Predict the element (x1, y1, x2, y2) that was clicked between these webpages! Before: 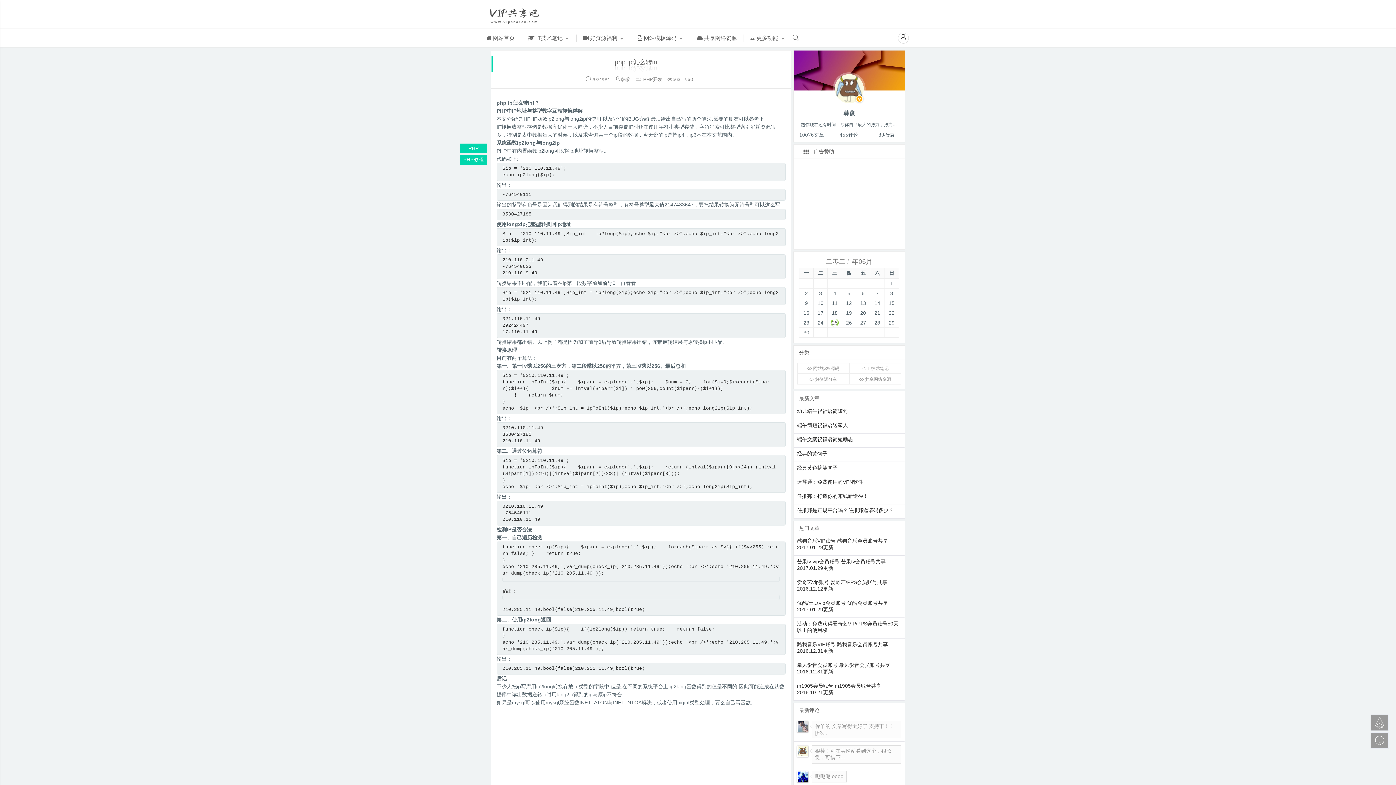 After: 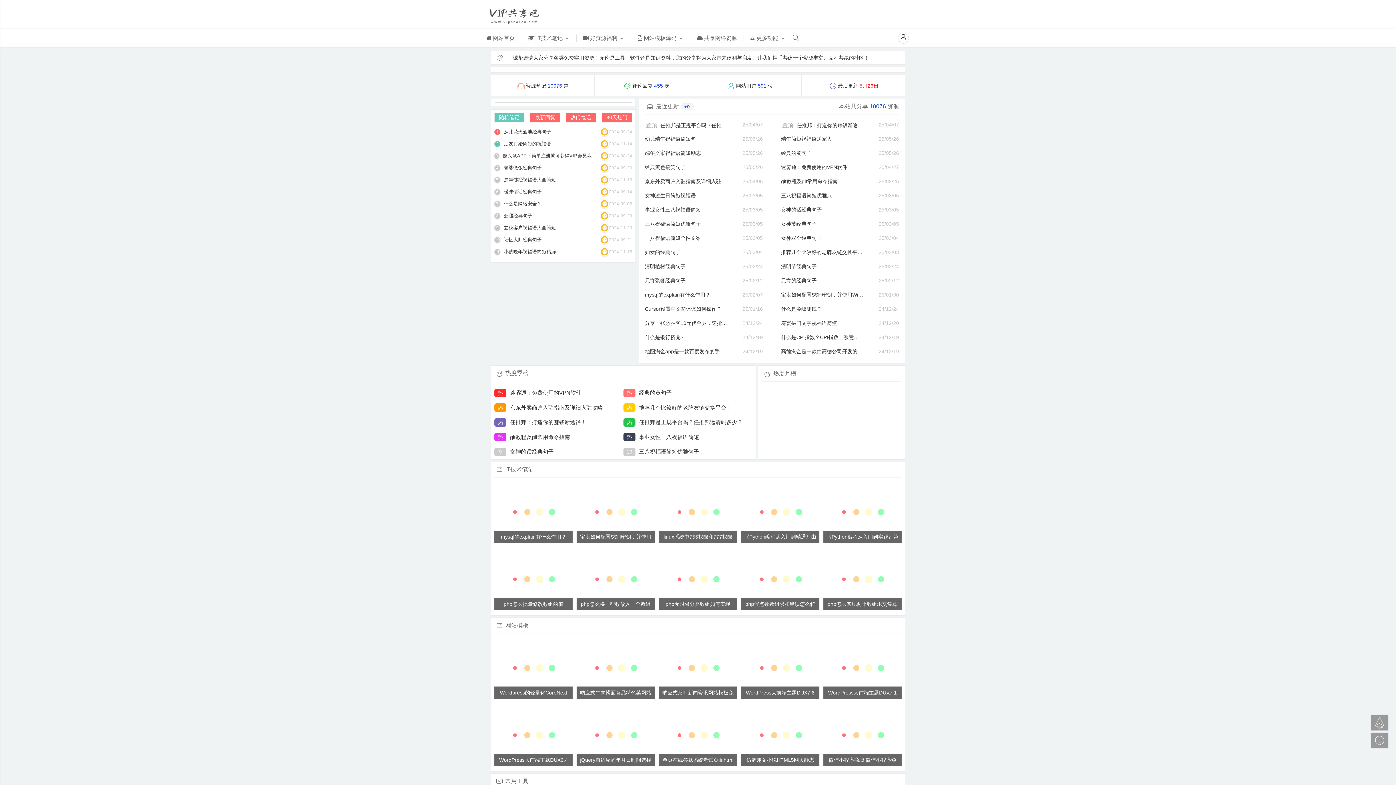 Action: bbox: (480, 0, 549, 29)